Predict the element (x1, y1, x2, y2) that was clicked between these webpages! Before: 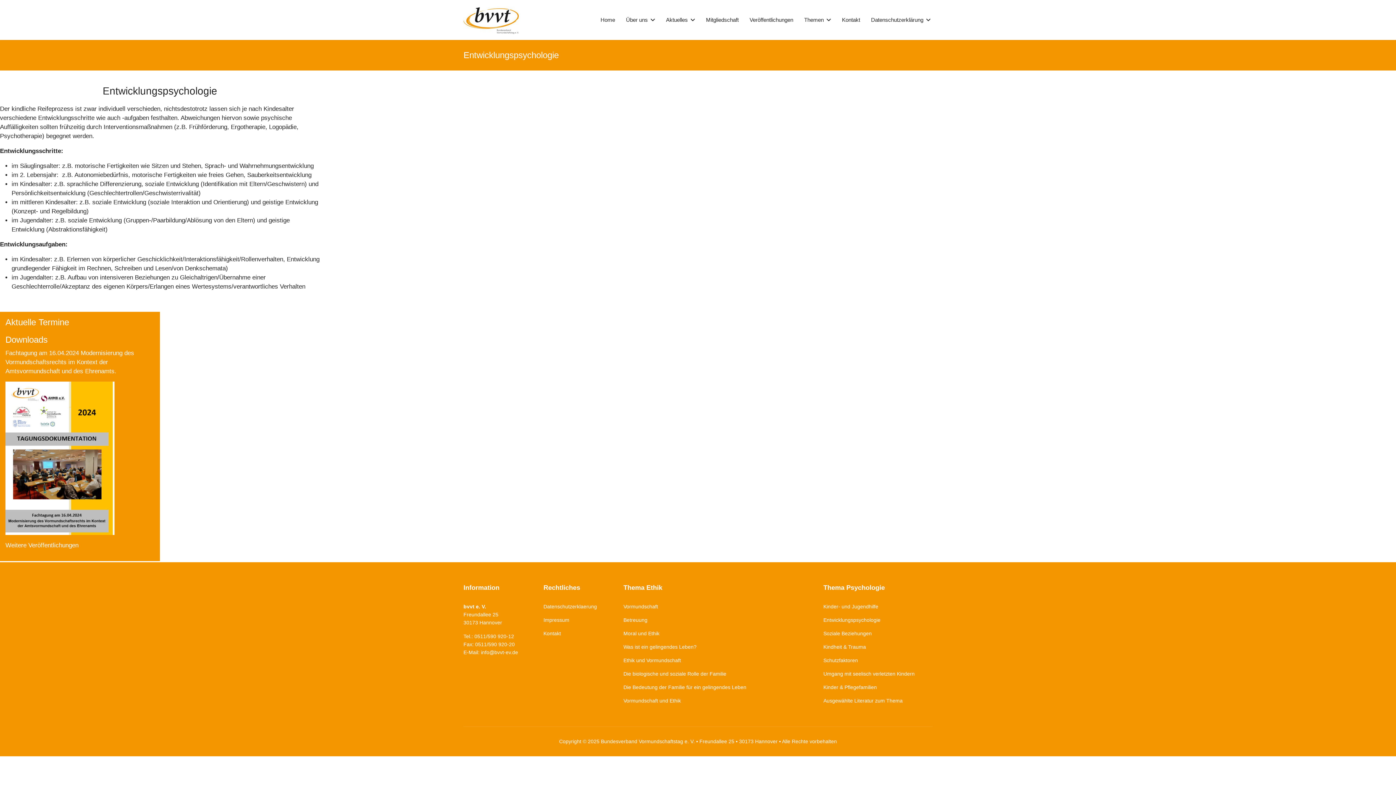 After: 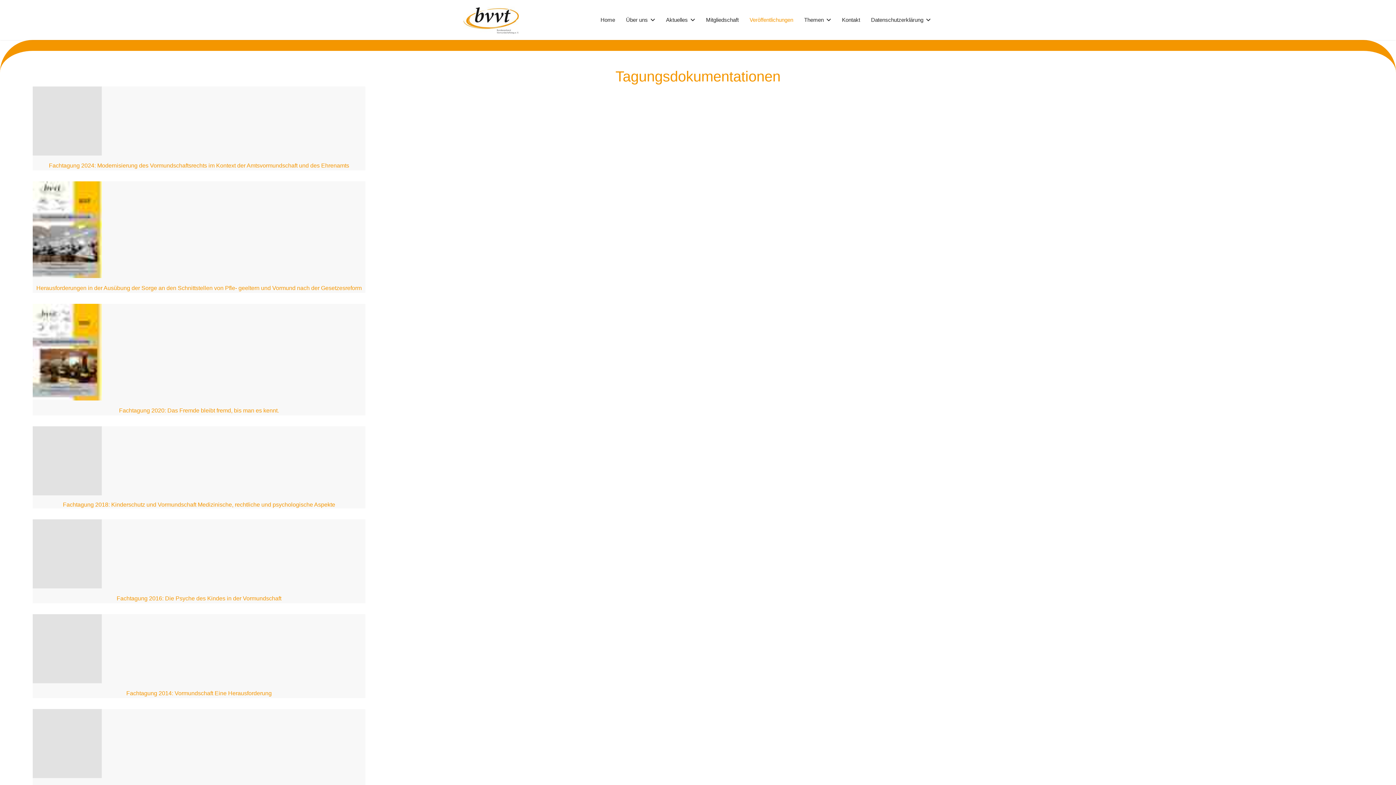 Action: bbox: (5, 542, 78, 549) label: Weitere Veröffentlichungen